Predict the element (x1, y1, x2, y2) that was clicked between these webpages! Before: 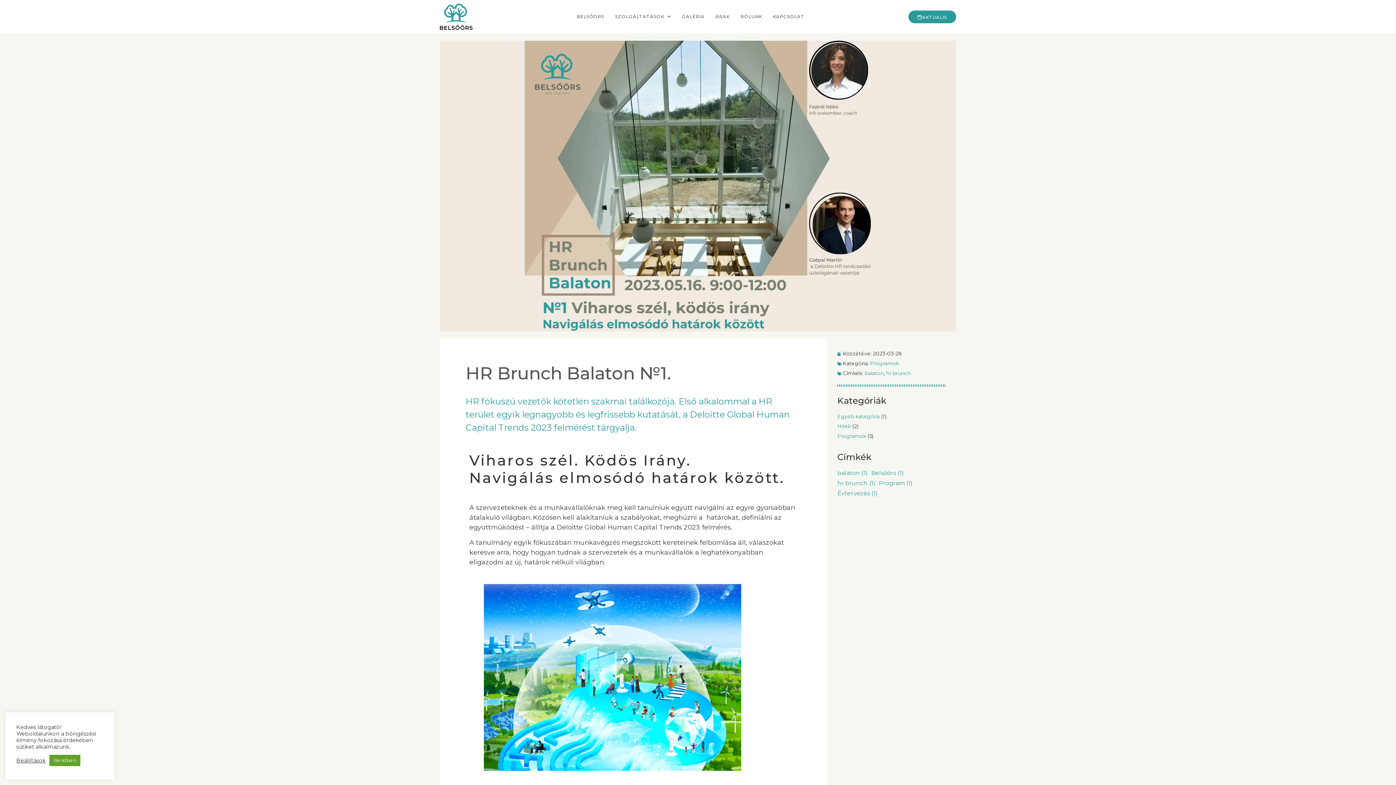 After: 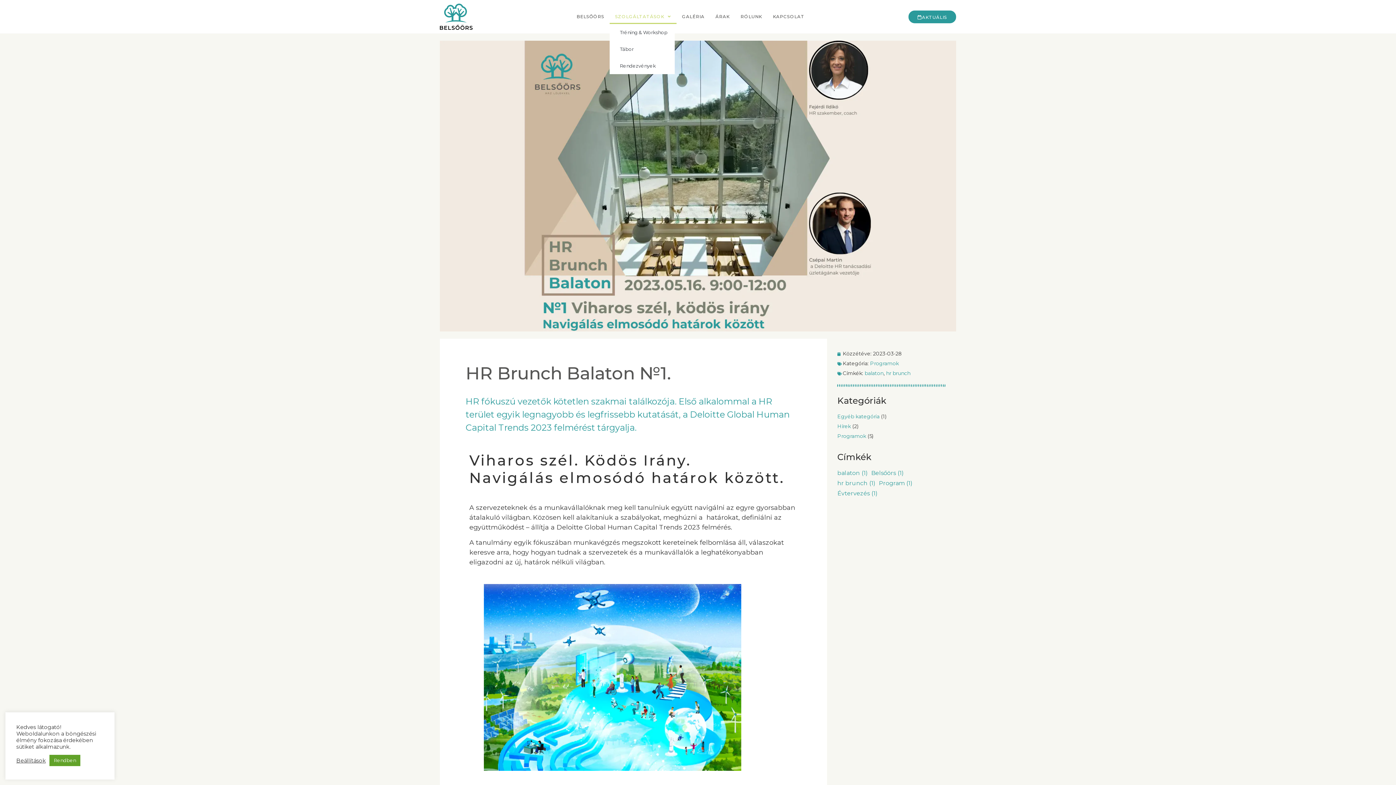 Action: bbox: (609, 9, 676, 24) label: SZOLGÁLTATÁSOK